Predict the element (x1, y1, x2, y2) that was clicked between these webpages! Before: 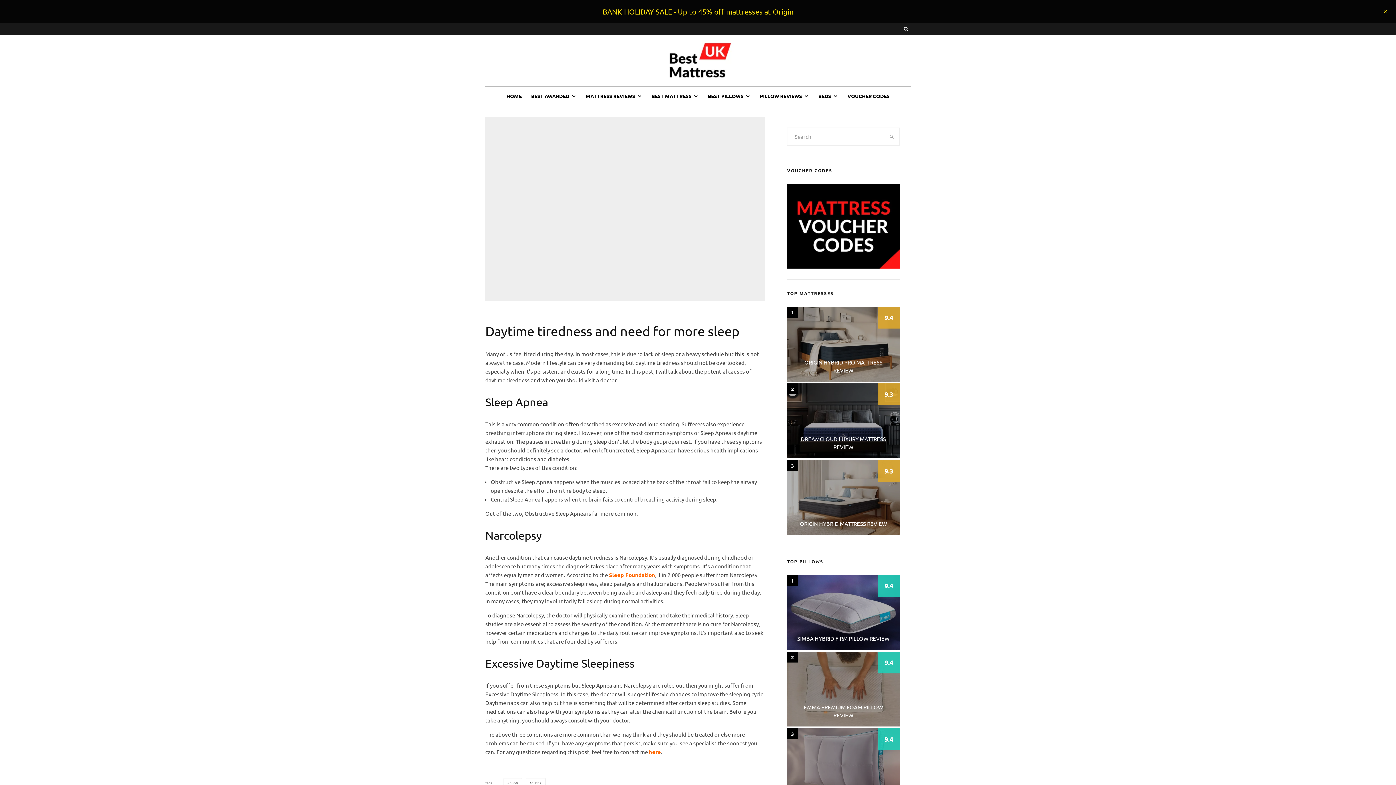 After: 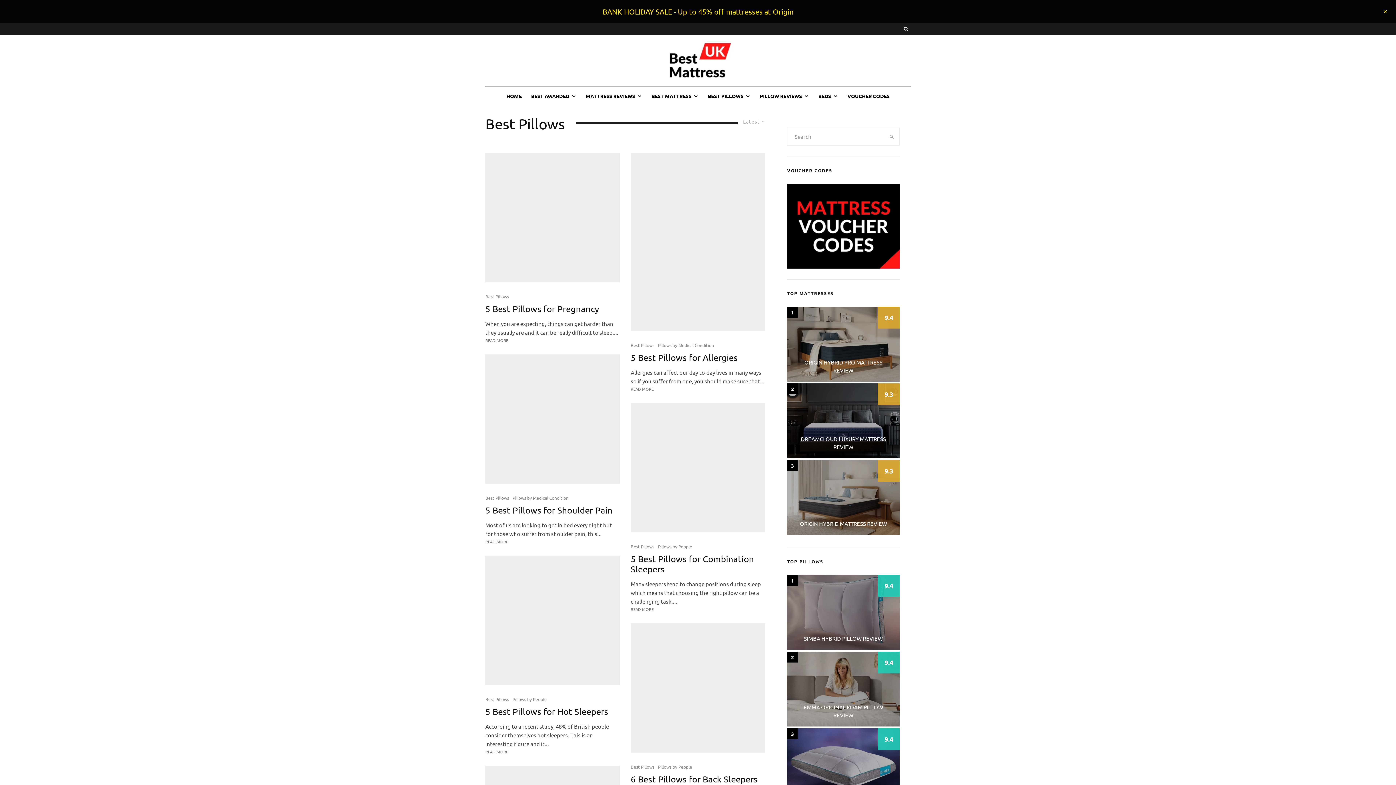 Action: bbox: (703, 86, 755, 105) label: BEST PILLOWS